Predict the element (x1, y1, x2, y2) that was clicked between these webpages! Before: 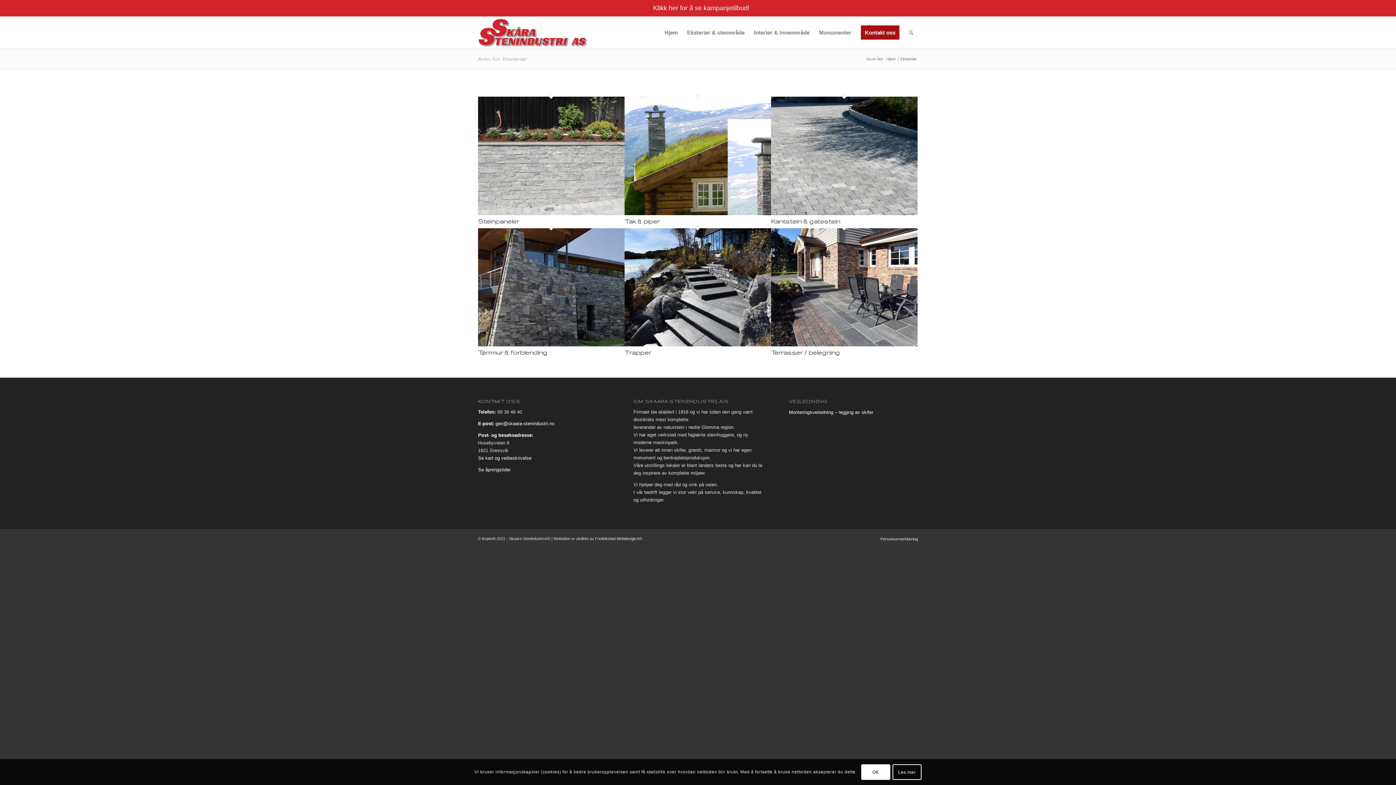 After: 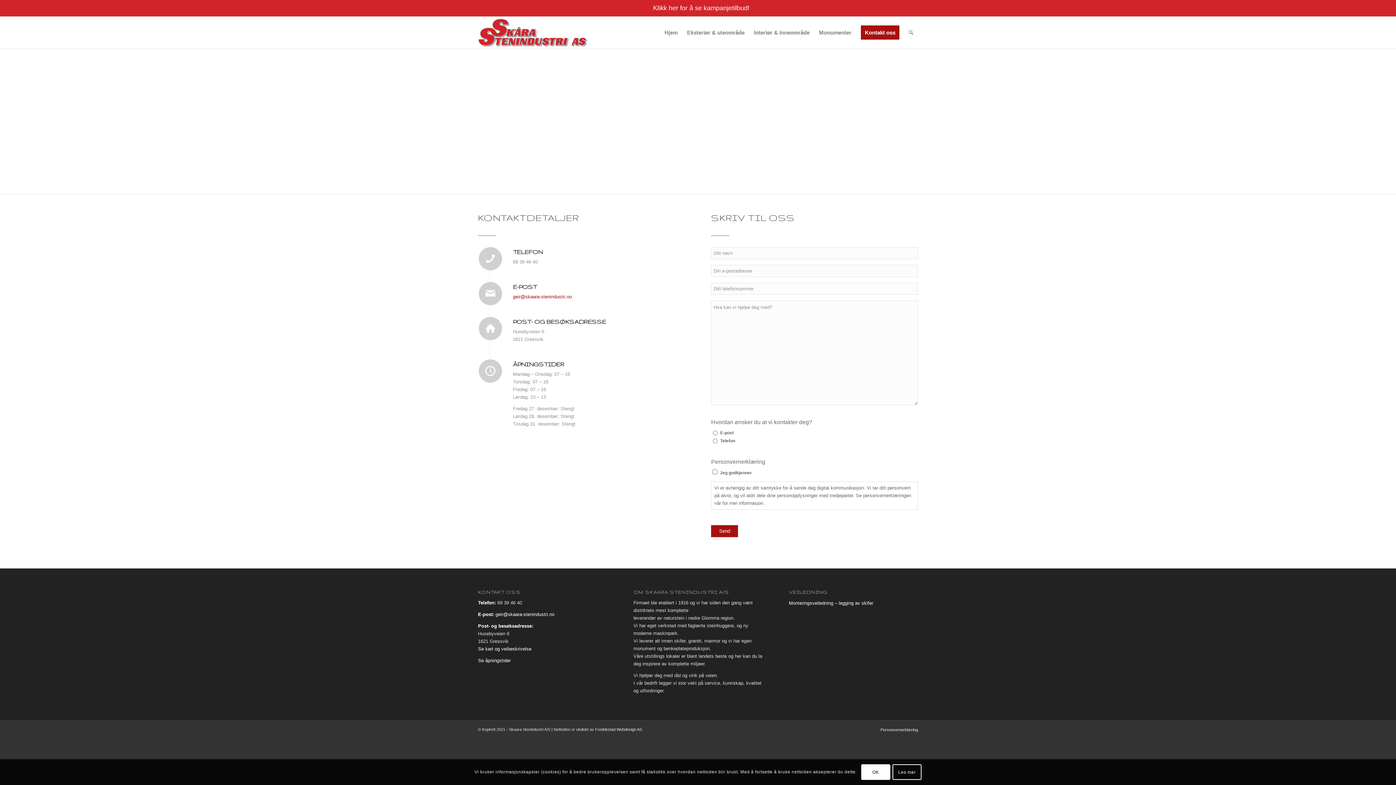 Action: label: Se åpningstider bbox: (478, 467, 510, 472)